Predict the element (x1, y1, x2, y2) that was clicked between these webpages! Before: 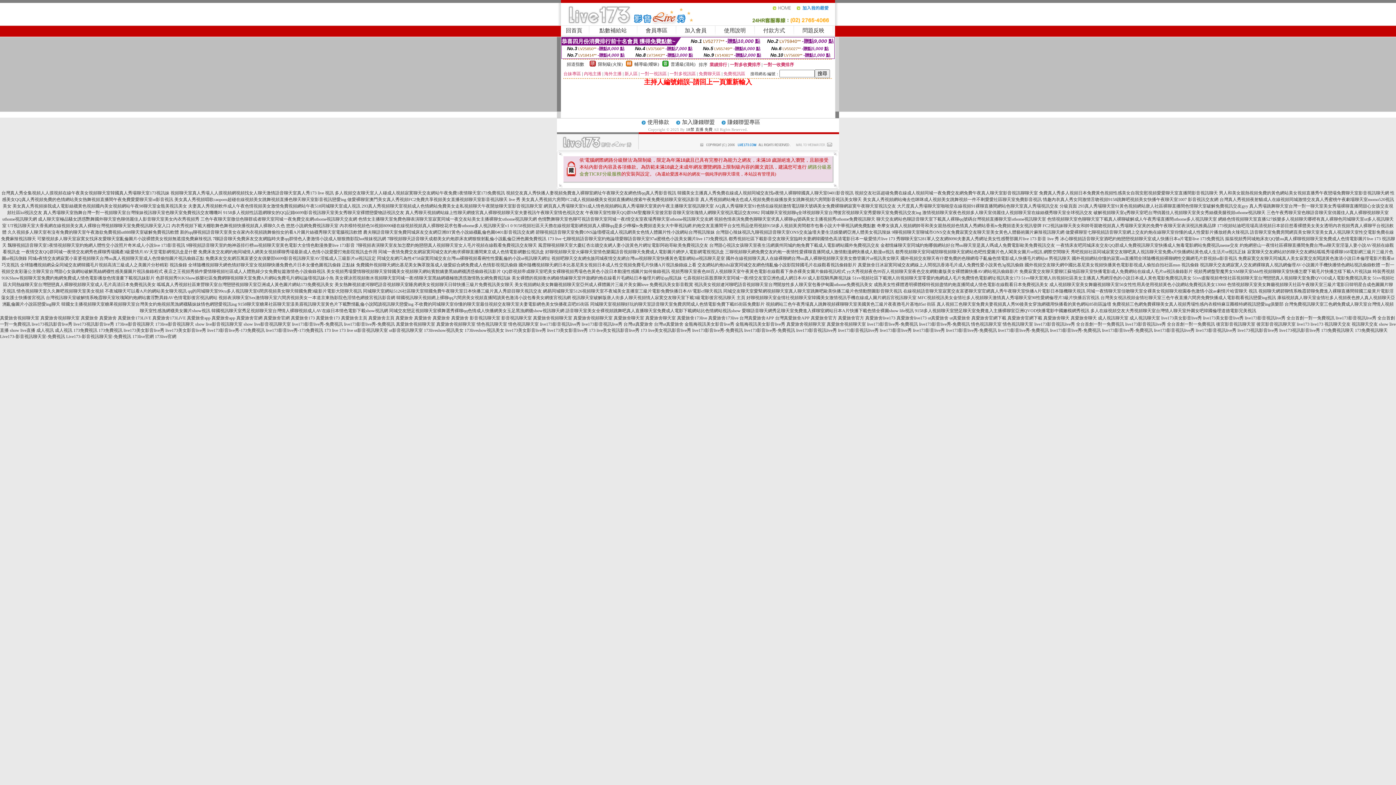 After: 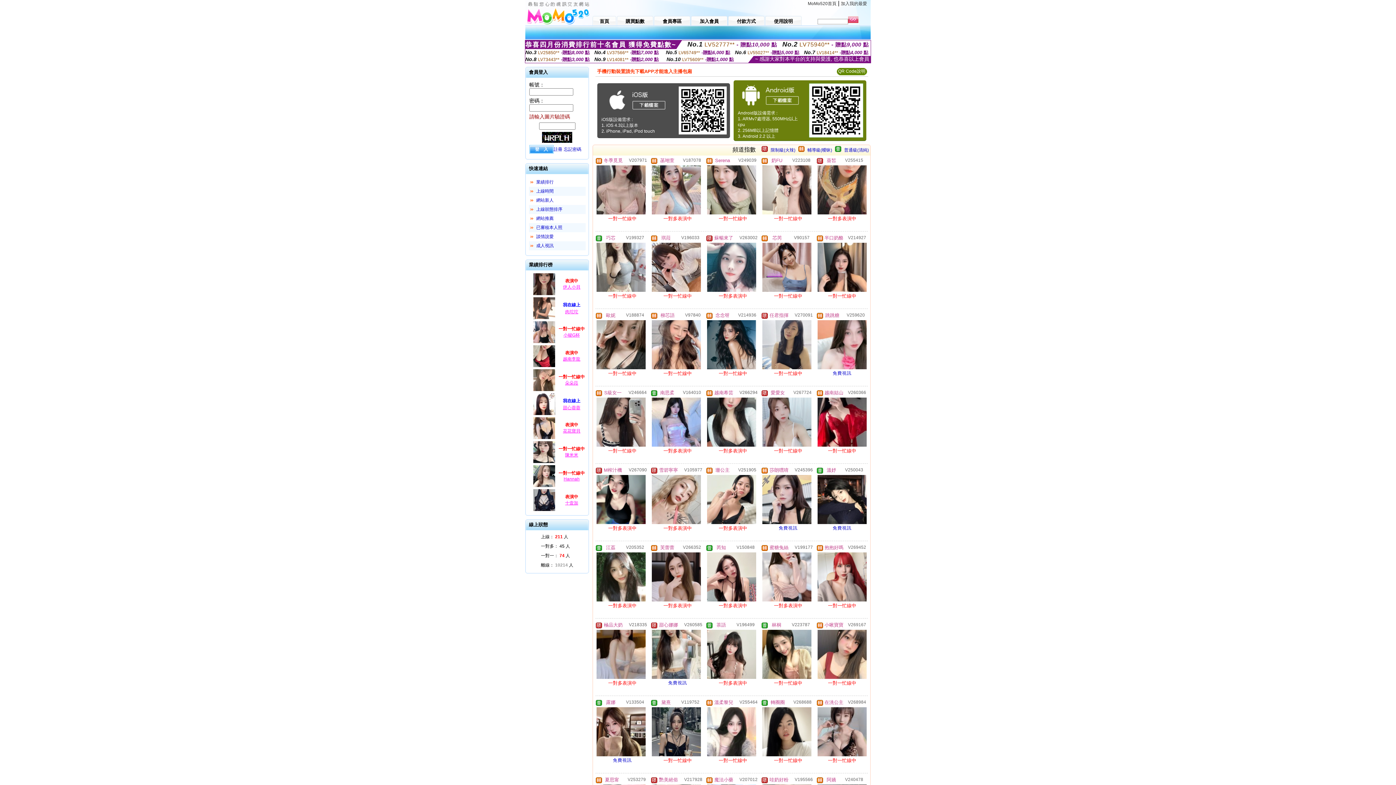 Action: label: 語音聊天室美女全裸視頻跳舞吧真人直播聊天室免費成人電影下載網站比色情網站視訊show bbox: (565, 308, 740, 313)